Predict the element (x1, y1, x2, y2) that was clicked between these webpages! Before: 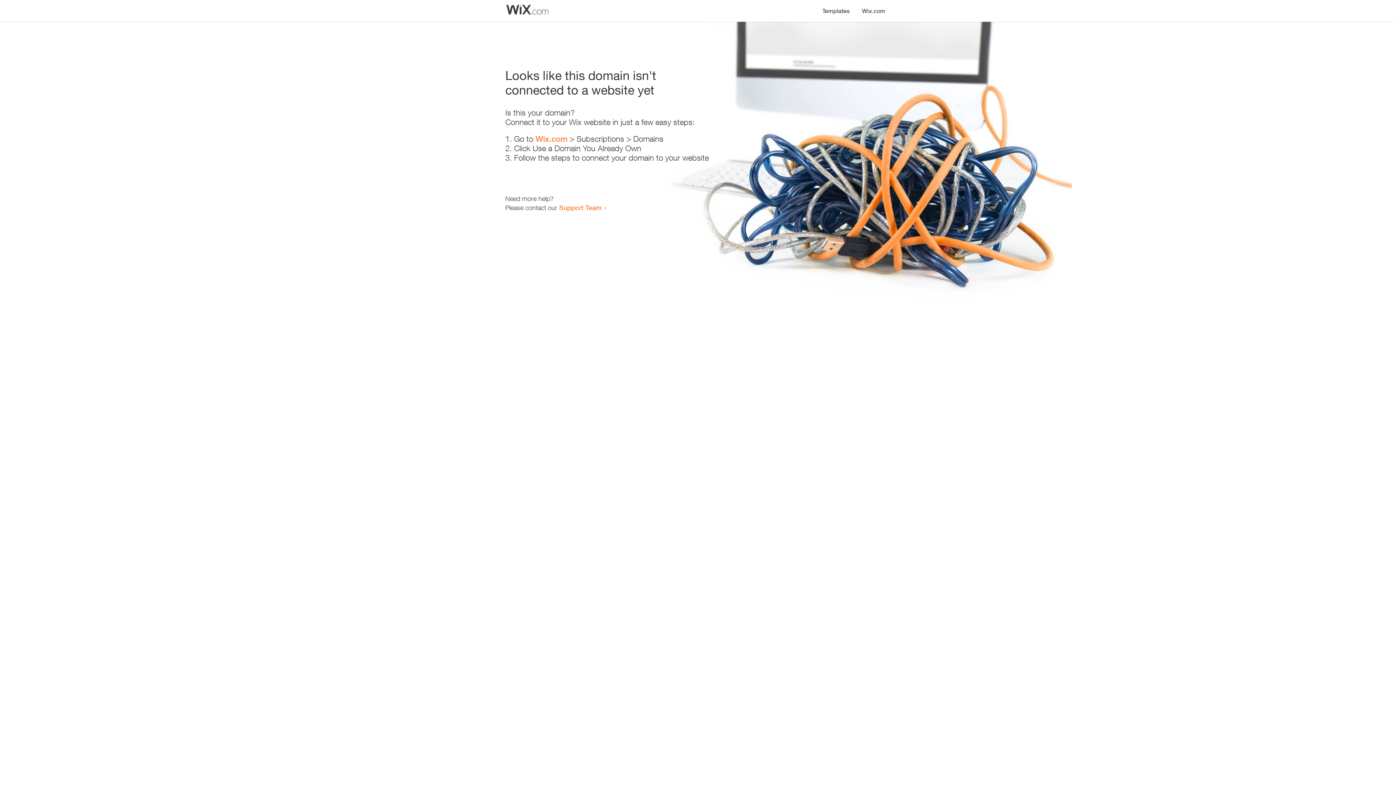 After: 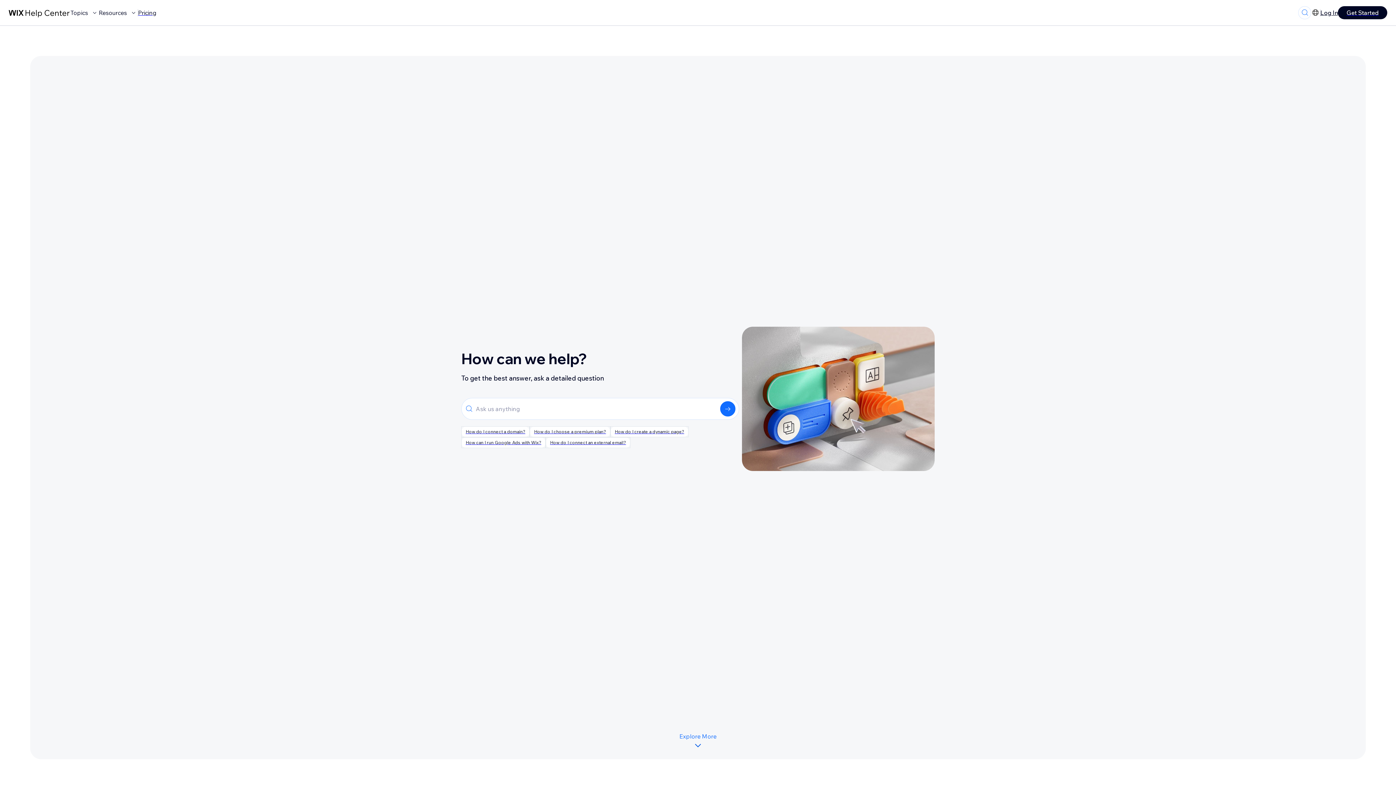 Action: bbox: (559, 203, 601, 211) label: Support Team